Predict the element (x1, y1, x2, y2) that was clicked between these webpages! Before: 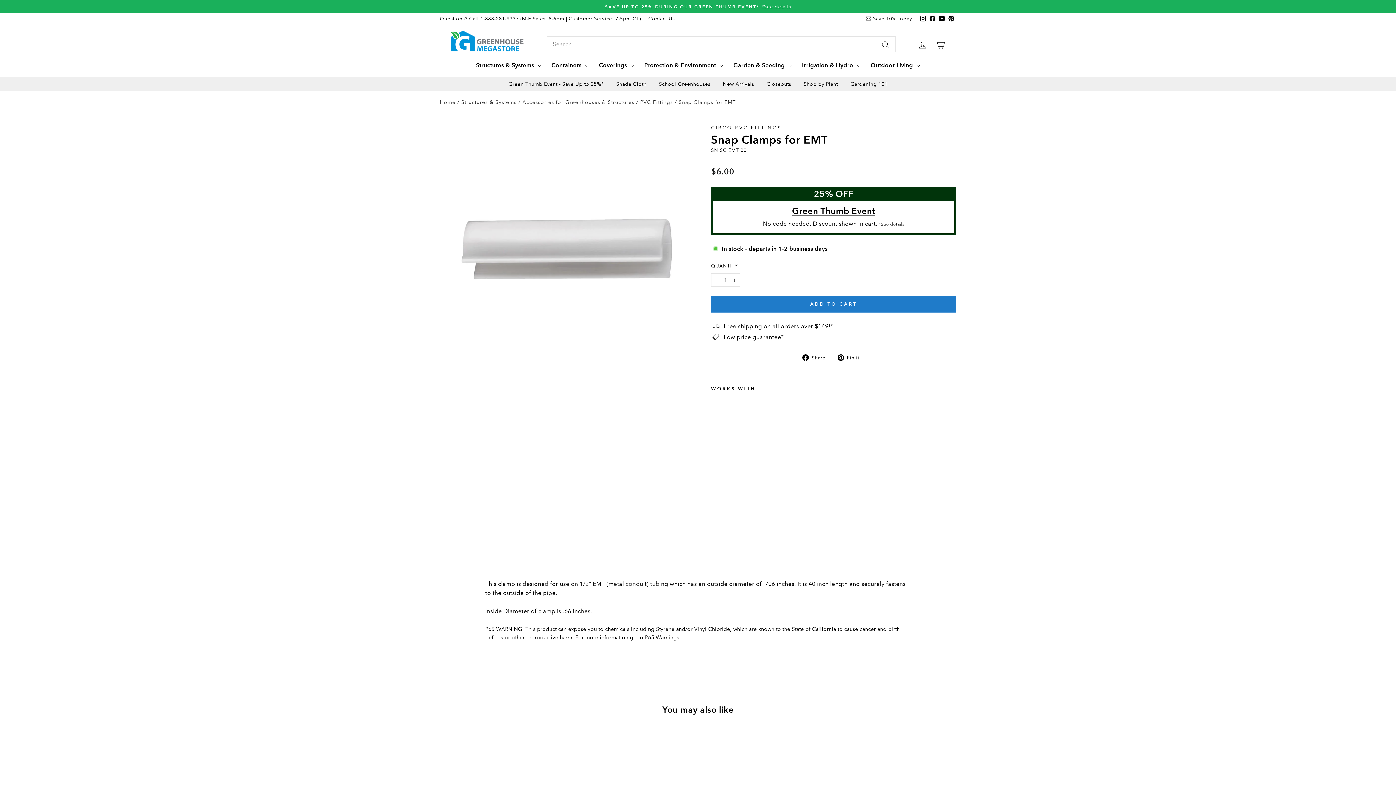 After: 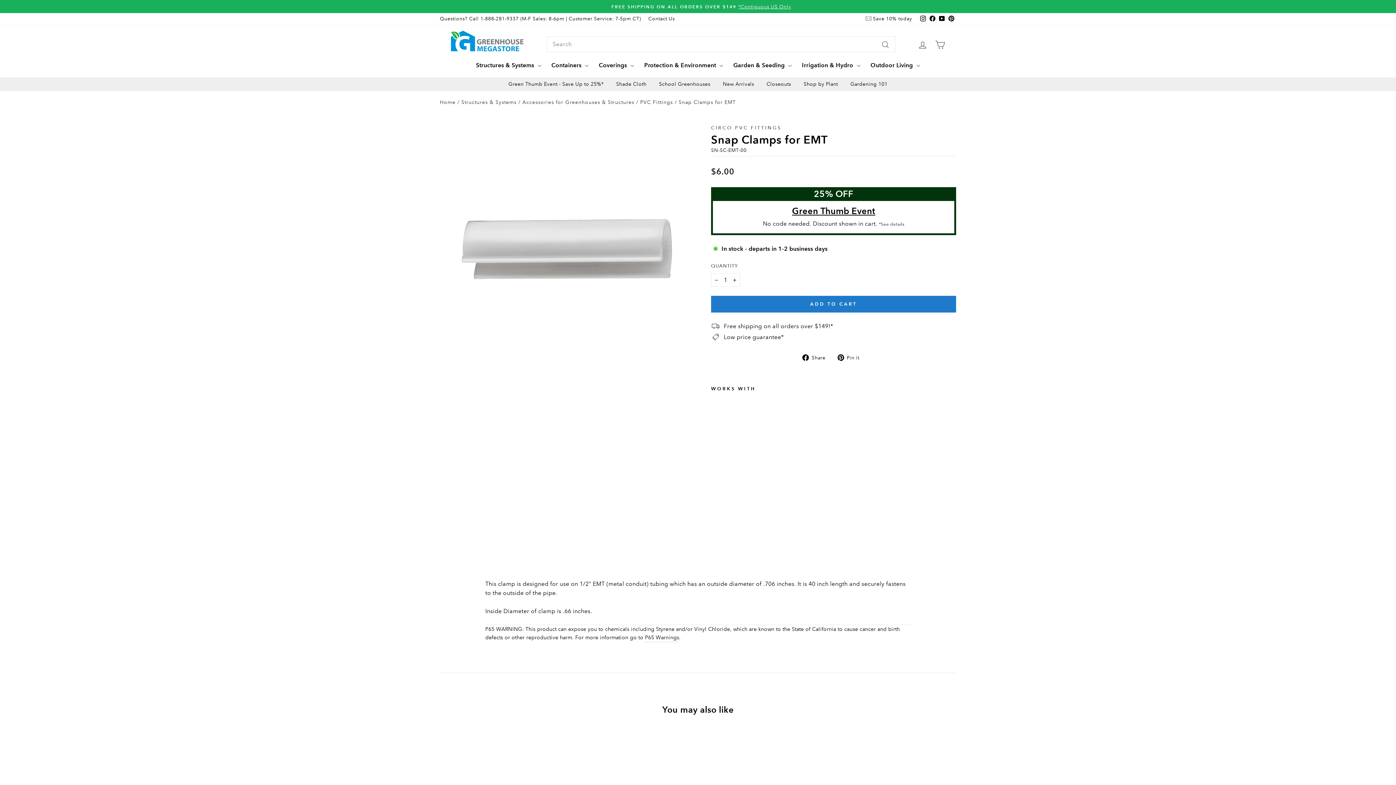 Action: bbox: (918, 13, 928, 24) label: Instagram